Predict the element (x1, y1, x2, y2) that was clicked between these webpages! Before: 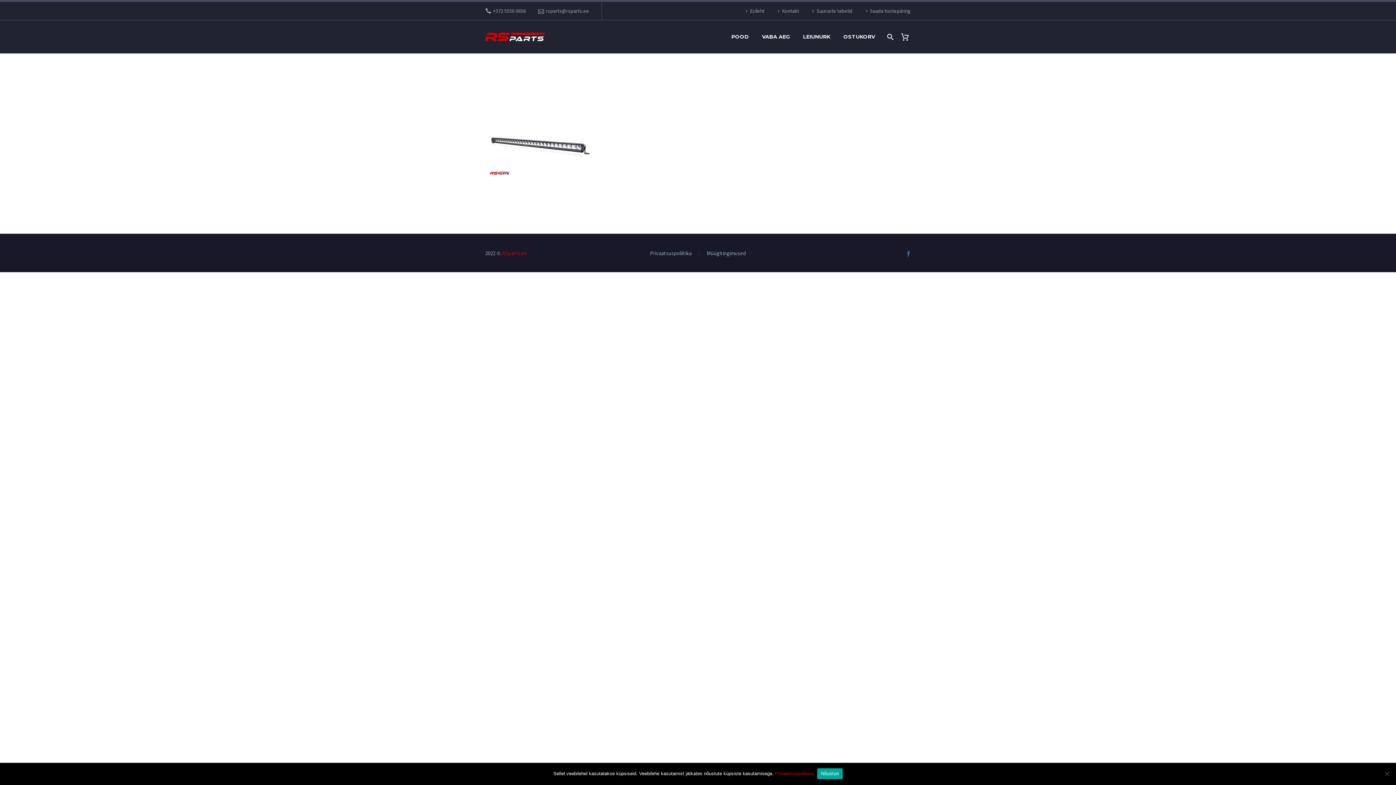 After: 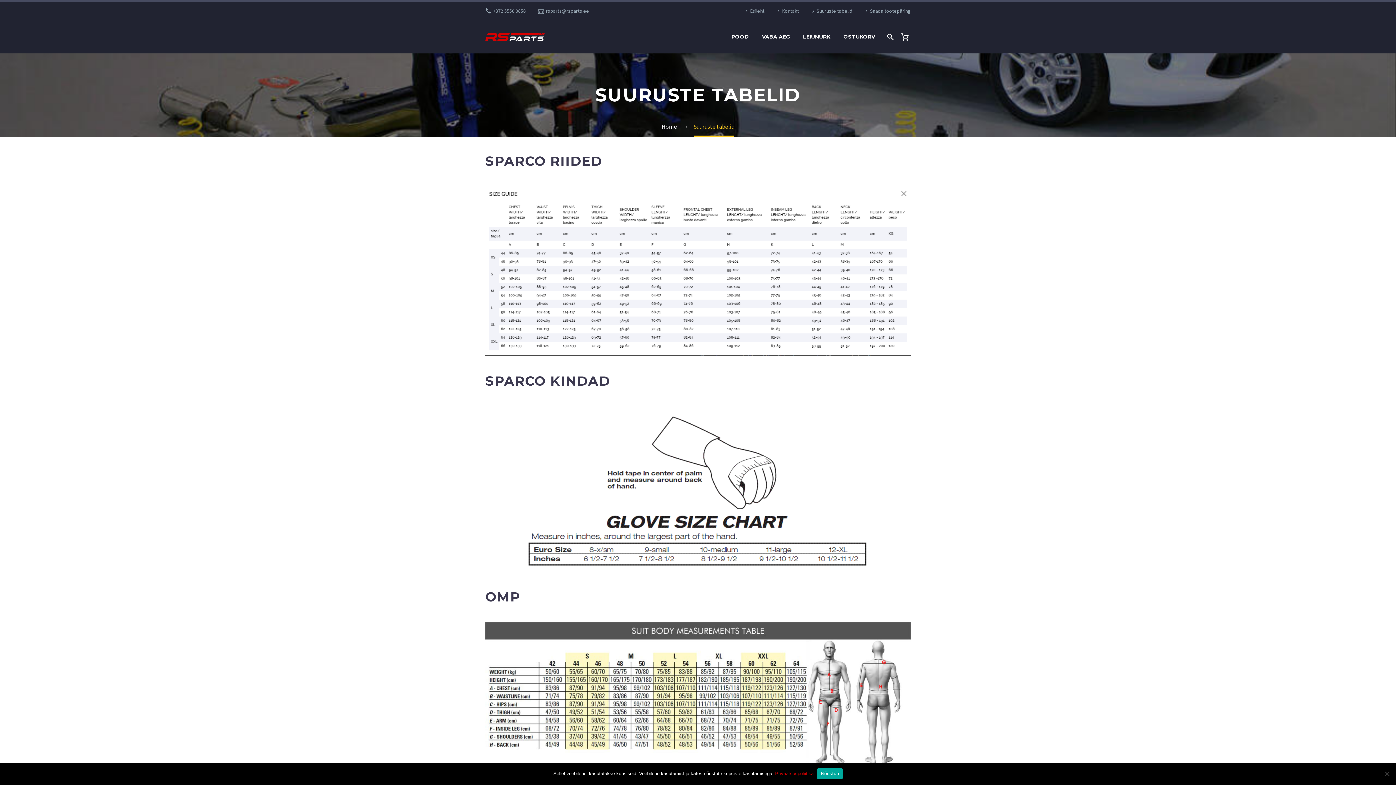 Action: bbox: (810, 5, 852, 16) label: Suuruste tabelid